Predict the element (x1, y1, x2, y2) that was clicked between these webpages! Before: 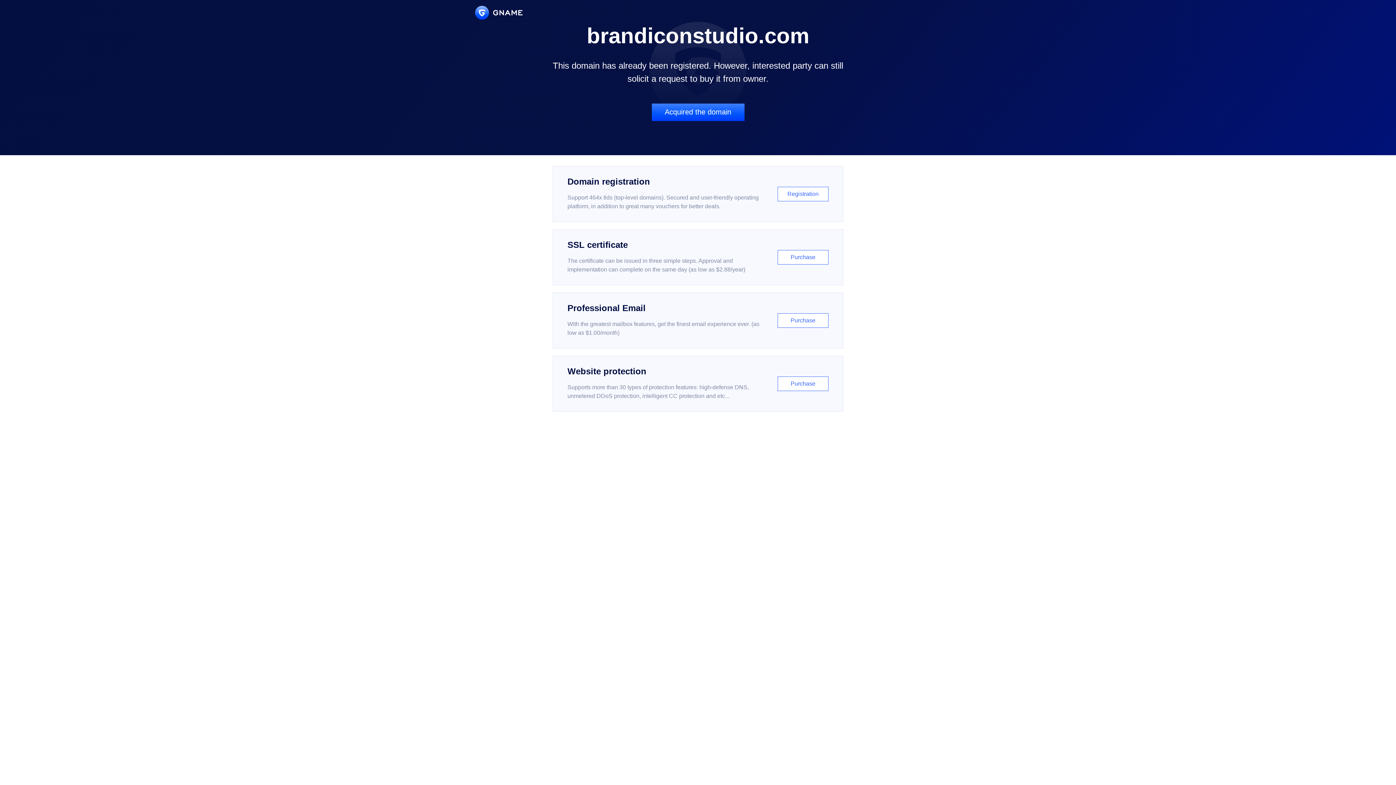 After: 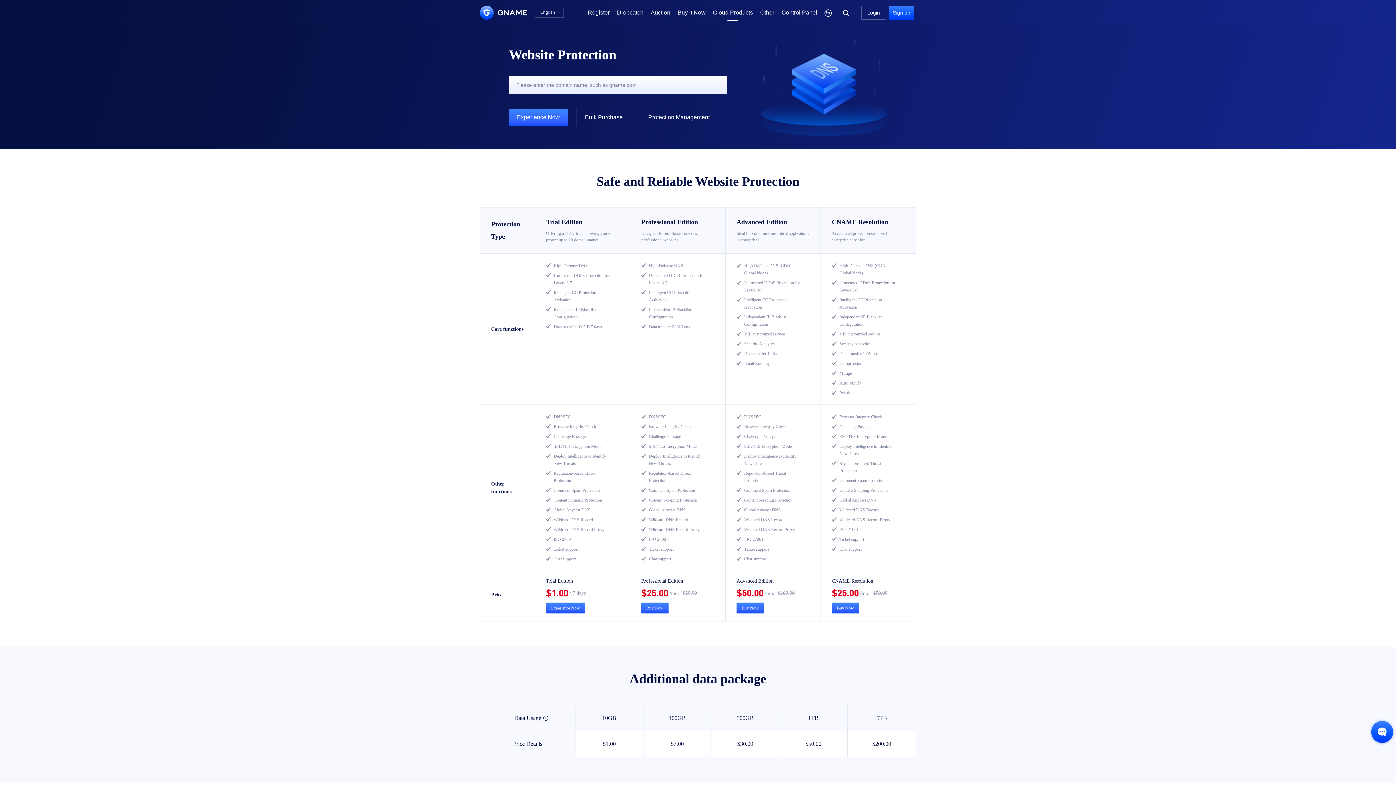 Action: bbox: (552, 356, 843, 412) label: Website protection

Supports more than 30 types of protection features: high-defense DNS, unmetered DDoS protection, intelligent CC protection and etc...

Purchase